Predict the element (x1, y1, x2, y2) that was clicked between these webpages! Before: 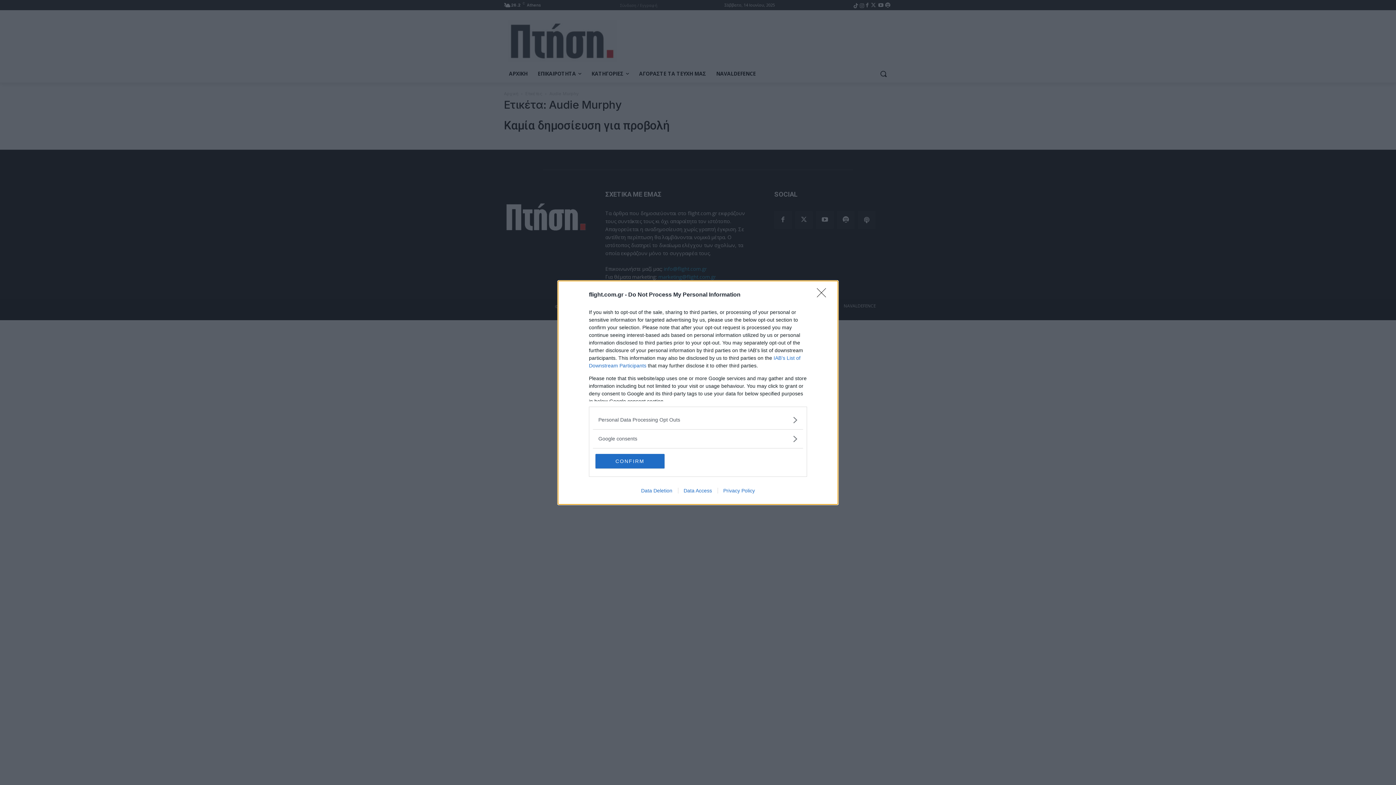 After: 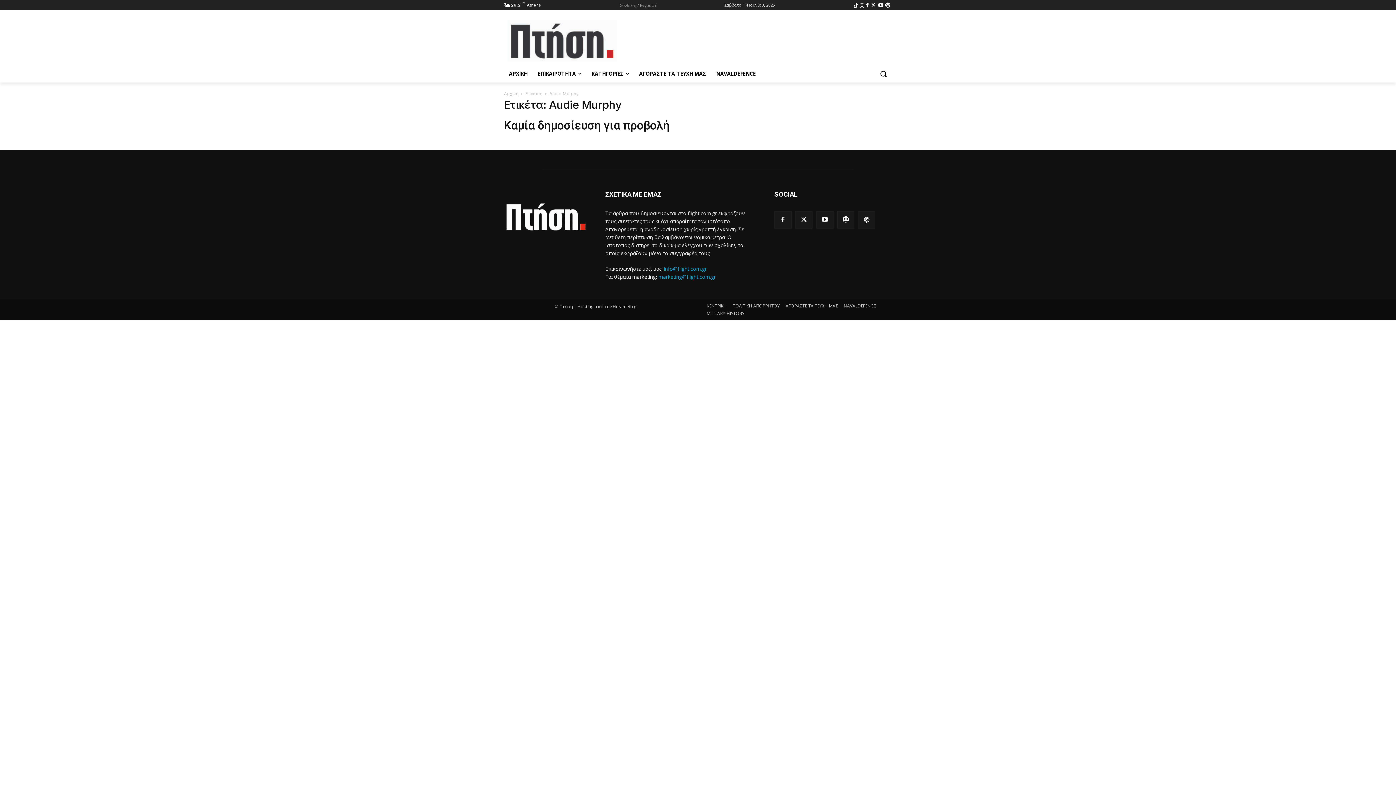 Action: bbox: (595, 454, 664, 468) label: CONFIRM